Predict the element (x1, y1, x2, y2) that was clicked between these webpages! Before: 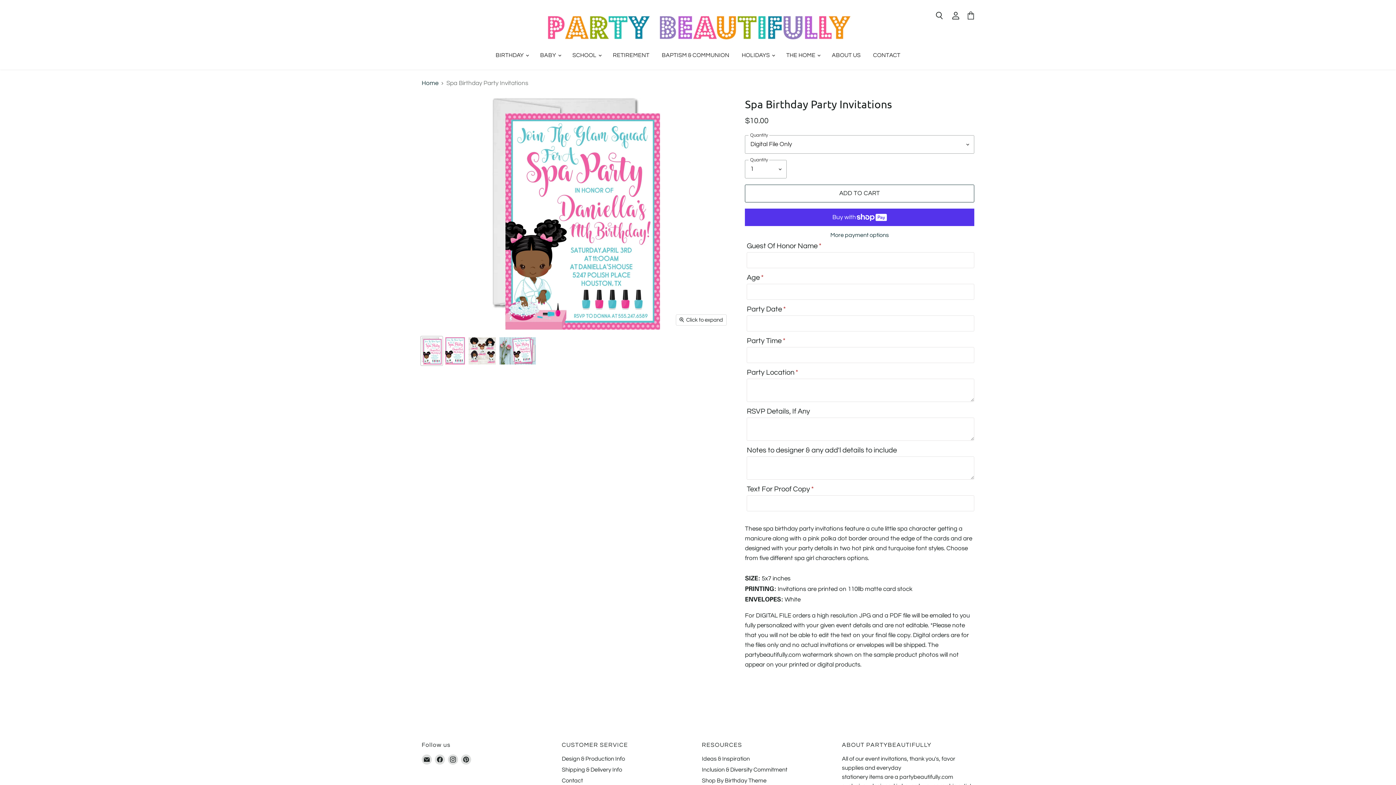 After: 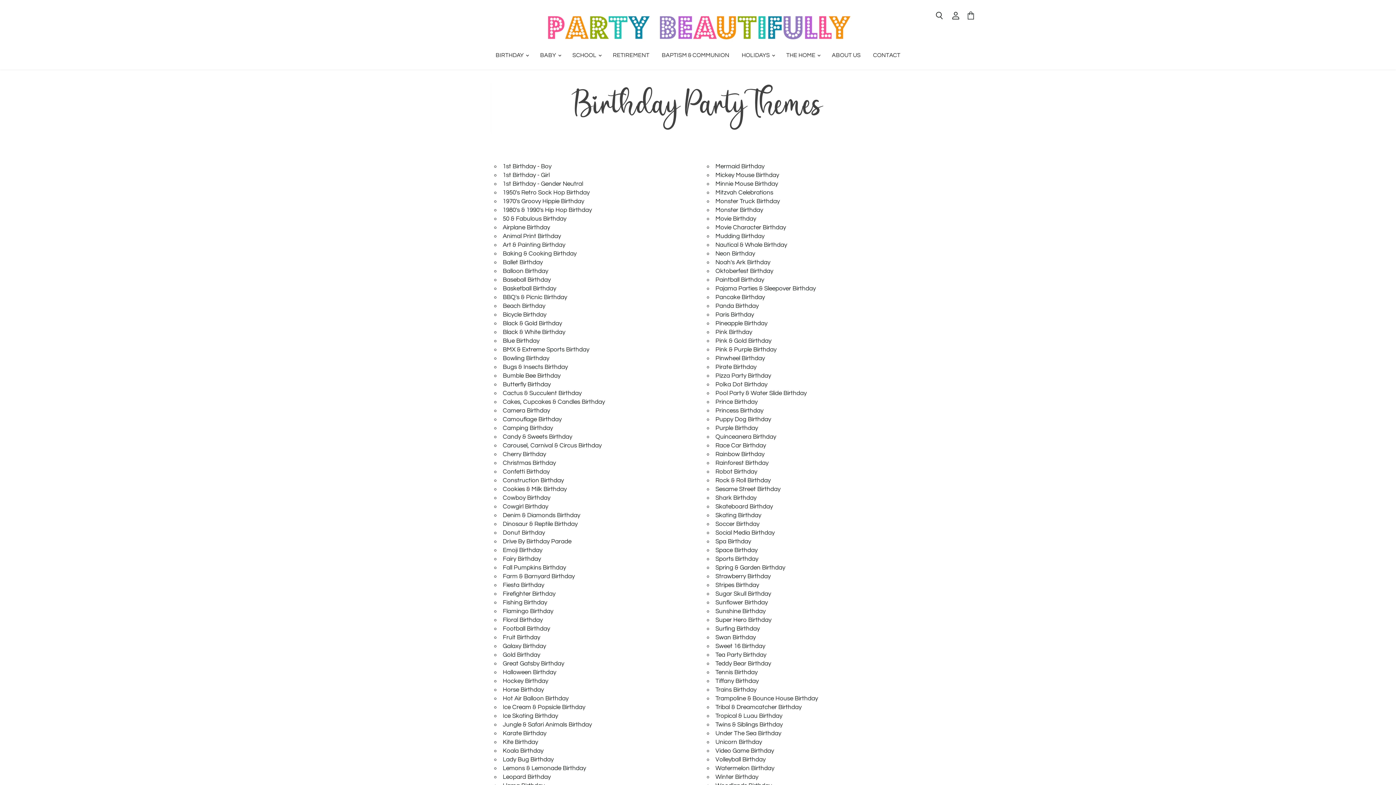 Action: label: Shop By Birthday Theme bbox: (702, 778, 766, 783)